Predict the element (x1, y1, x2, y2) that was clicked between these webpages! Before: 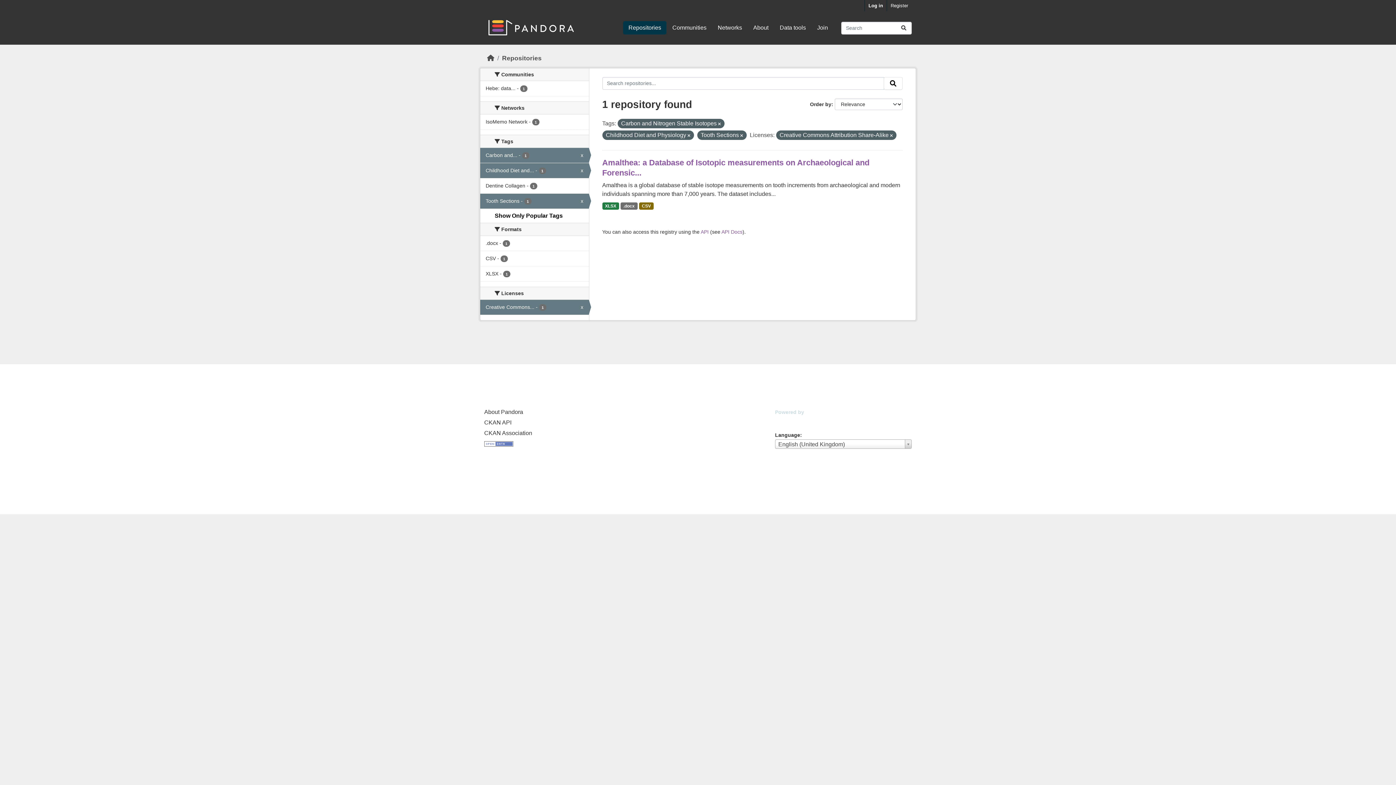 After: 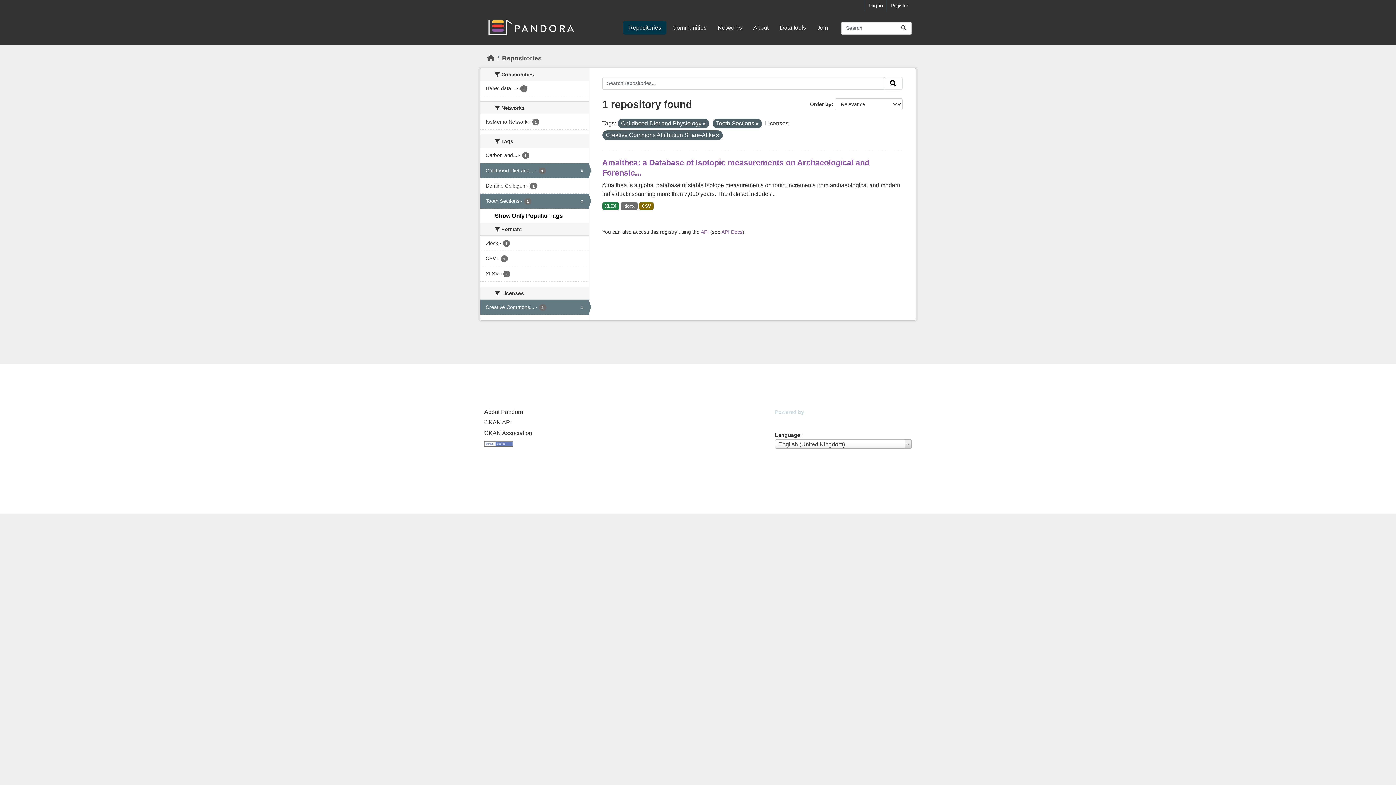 Action: bbox: (718, 121, 720, 126)